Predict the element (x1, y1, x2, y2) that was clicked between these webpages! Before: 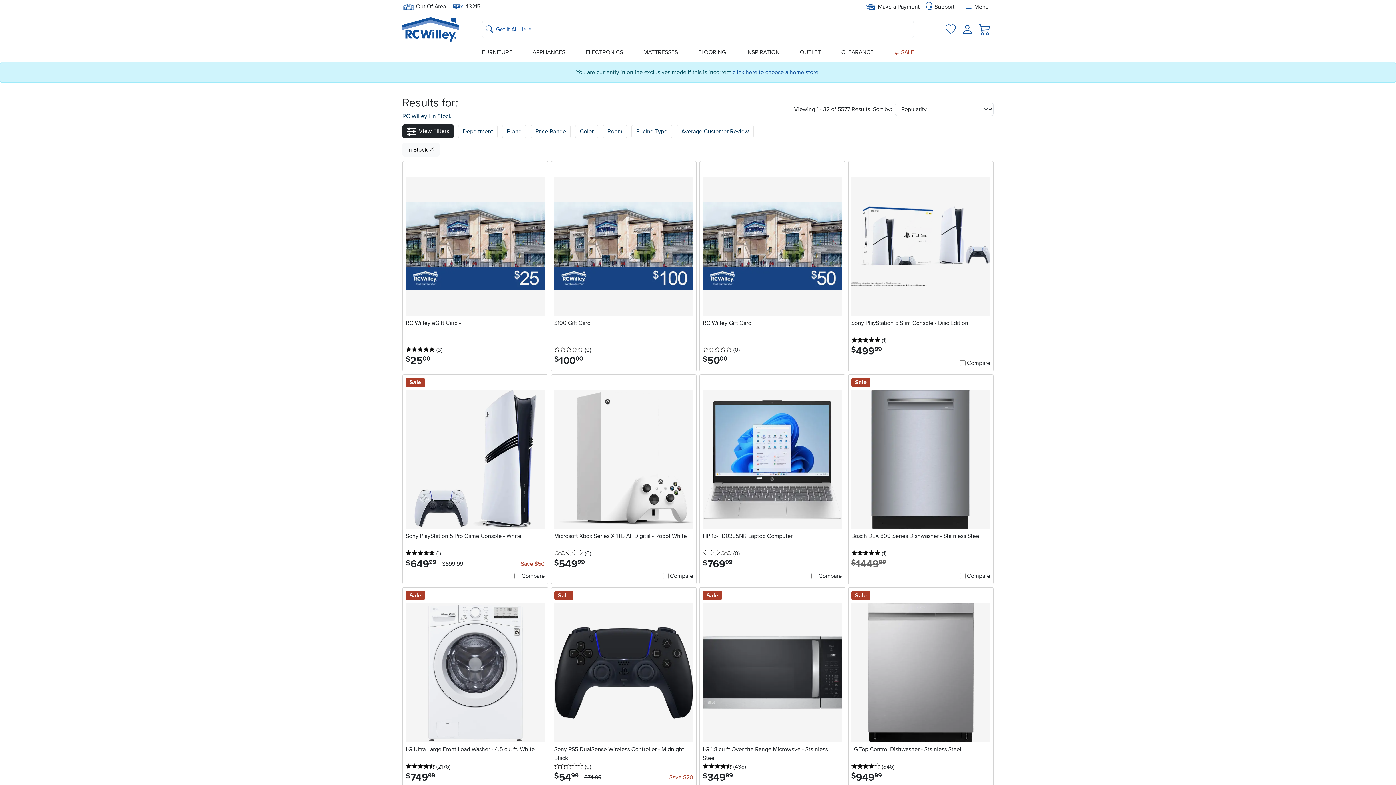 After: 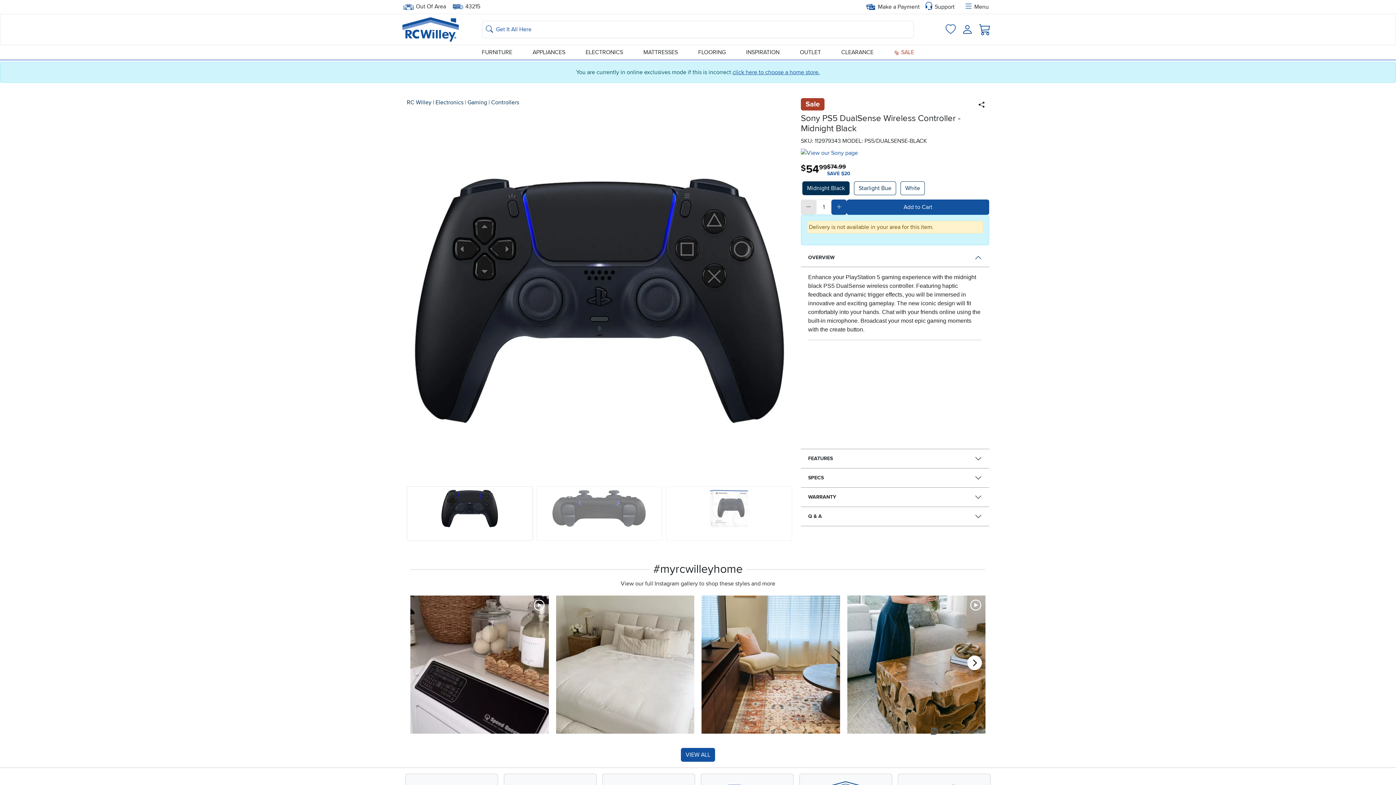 Action: bbox: (554, 603, 693, 742)